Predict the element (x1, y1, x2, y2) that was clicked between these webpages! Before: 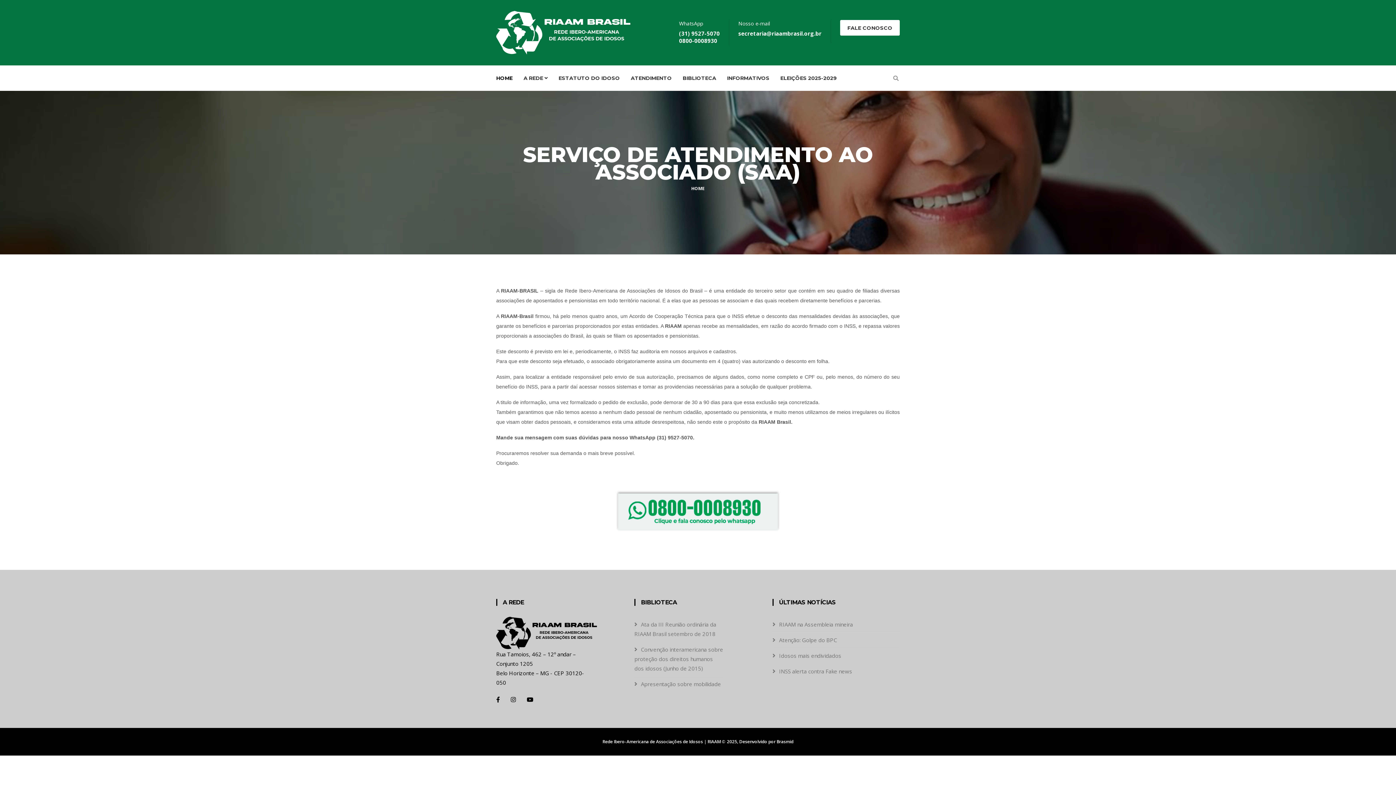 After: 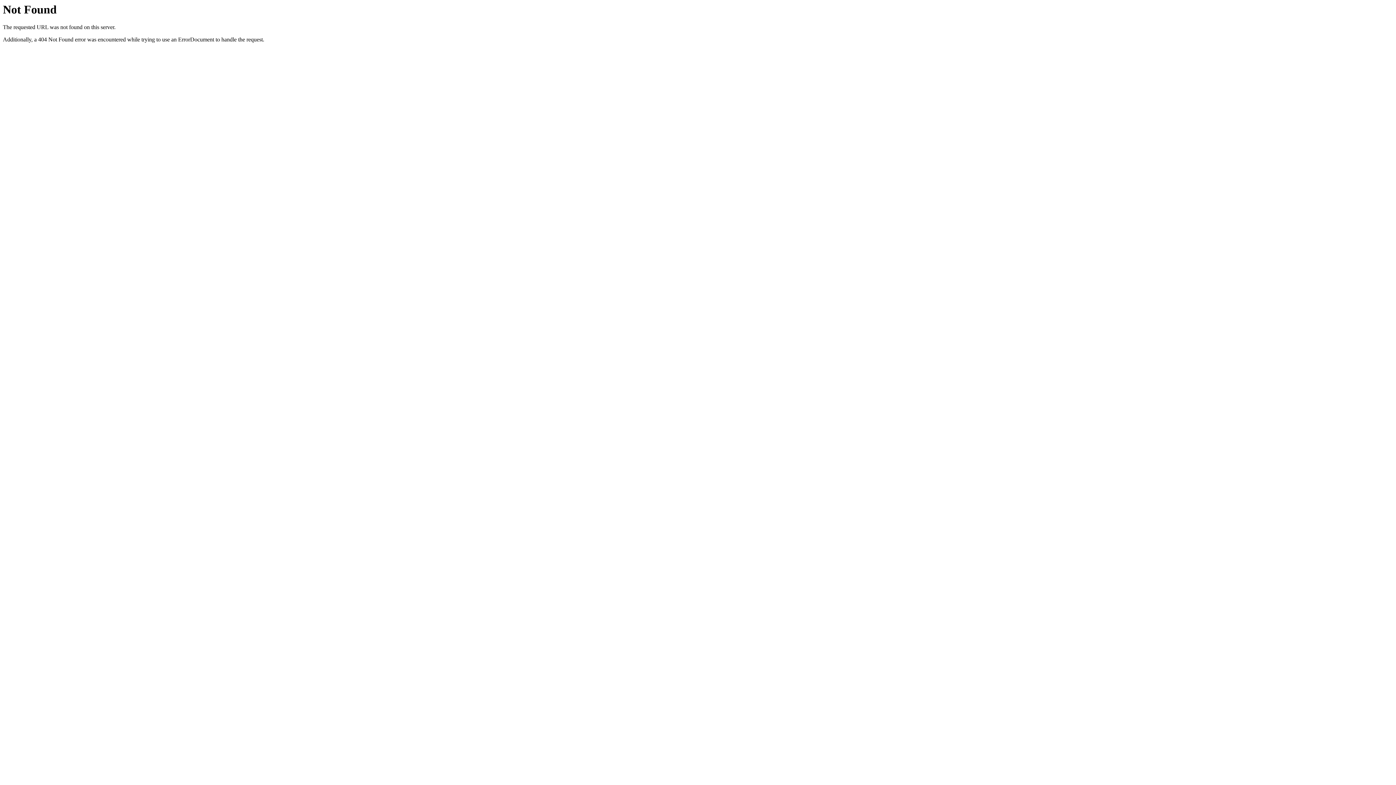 Action: label: Apresentação sobre mobilidade bbox: (641, 680, 721, 688)